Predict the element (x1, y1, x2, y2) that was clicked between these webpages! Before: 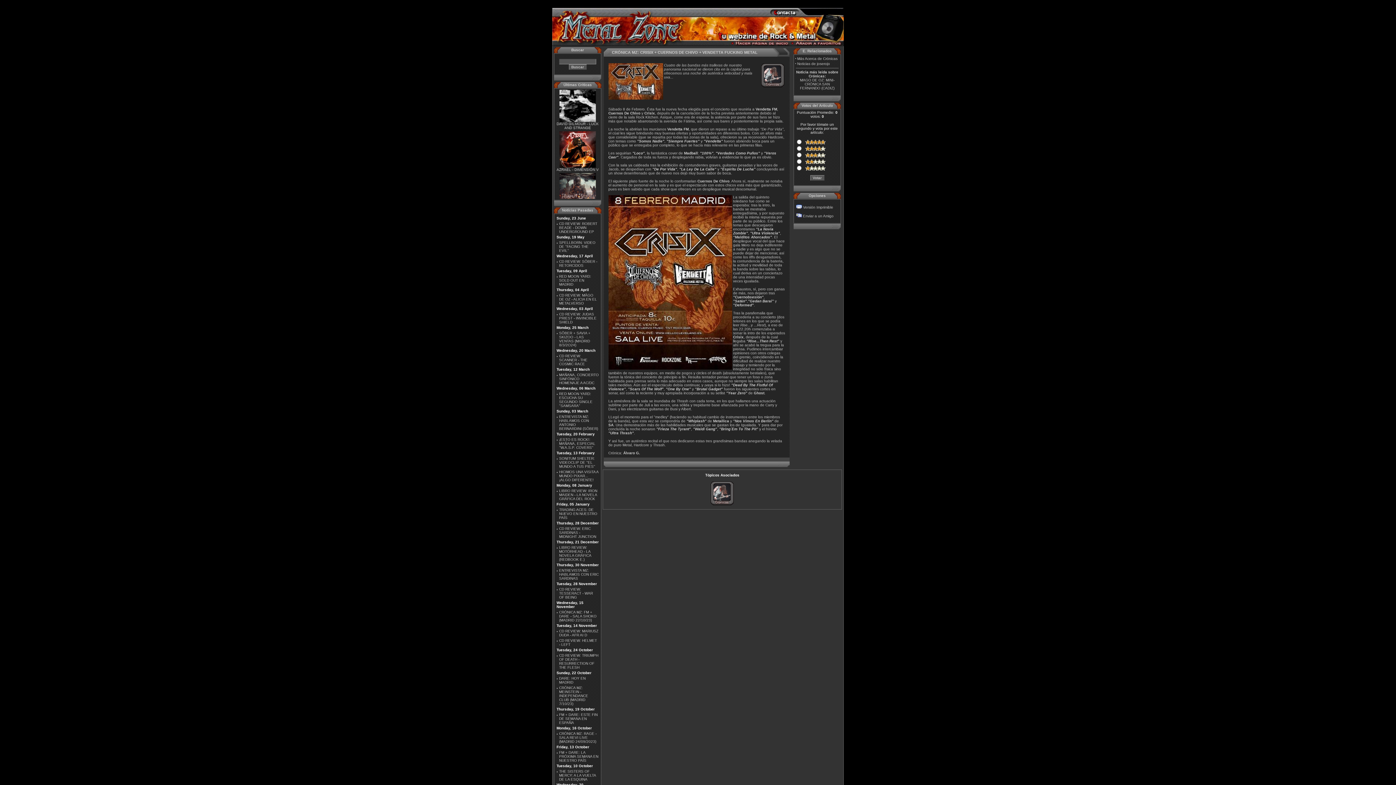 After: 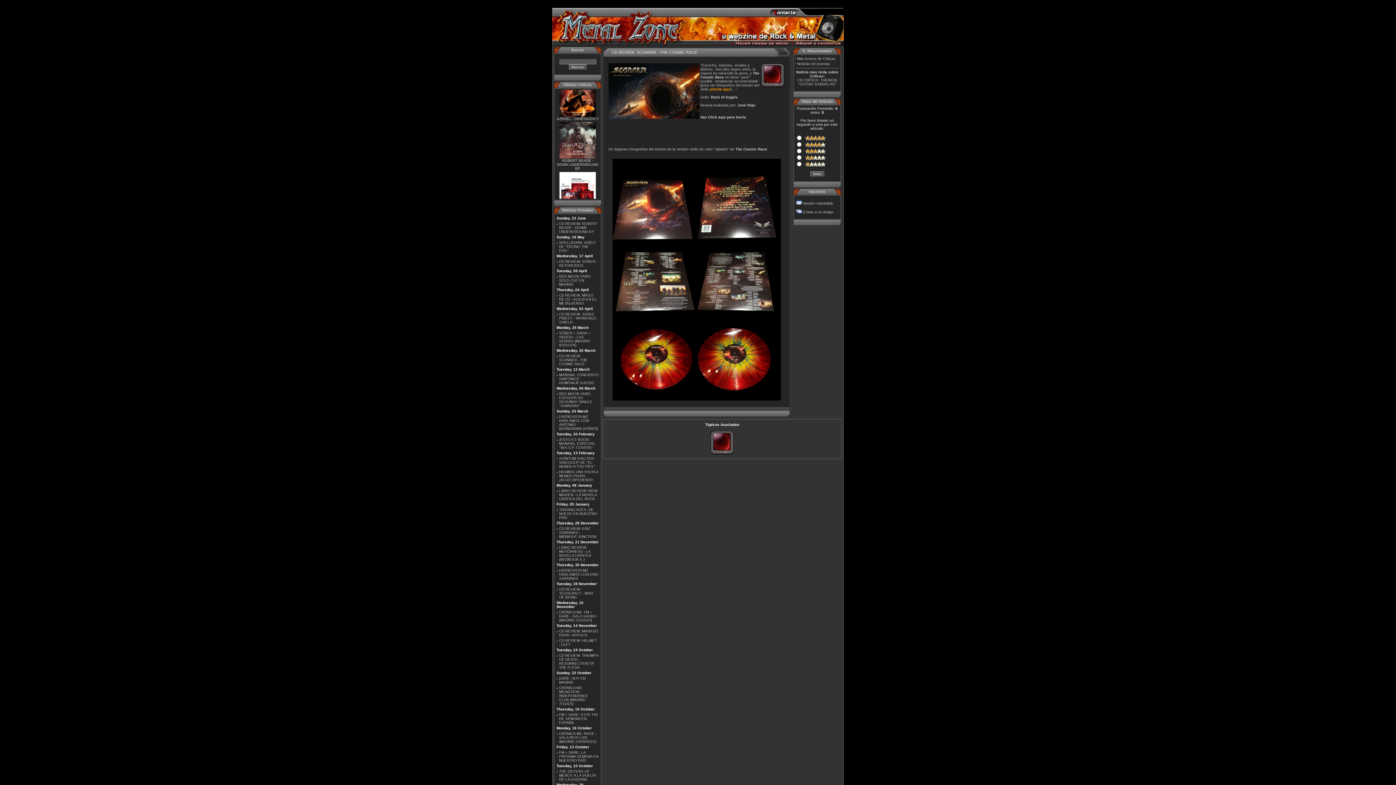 Action: label: CD REVIEW: SCANNER - THE COSMIC RACE bbox: (559, 354, 587, 366)